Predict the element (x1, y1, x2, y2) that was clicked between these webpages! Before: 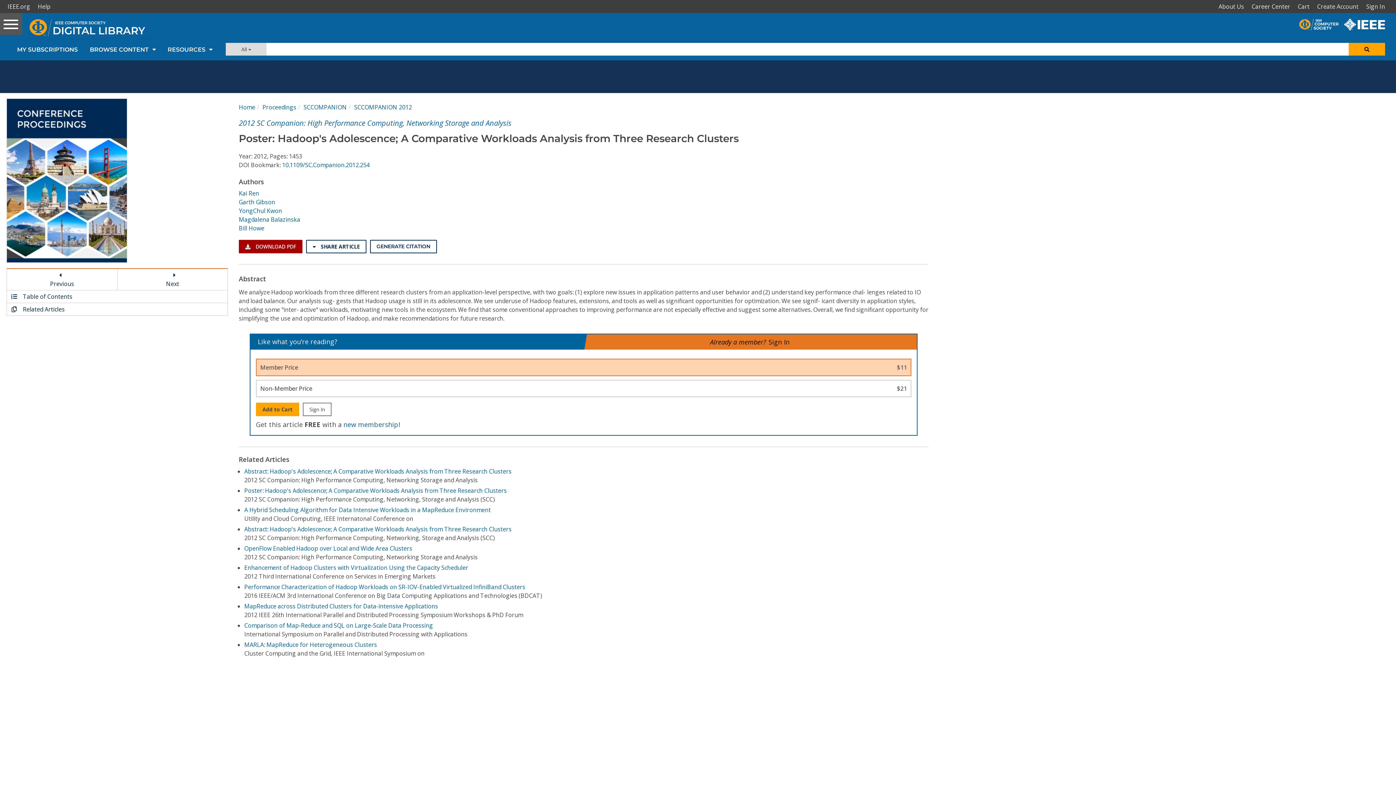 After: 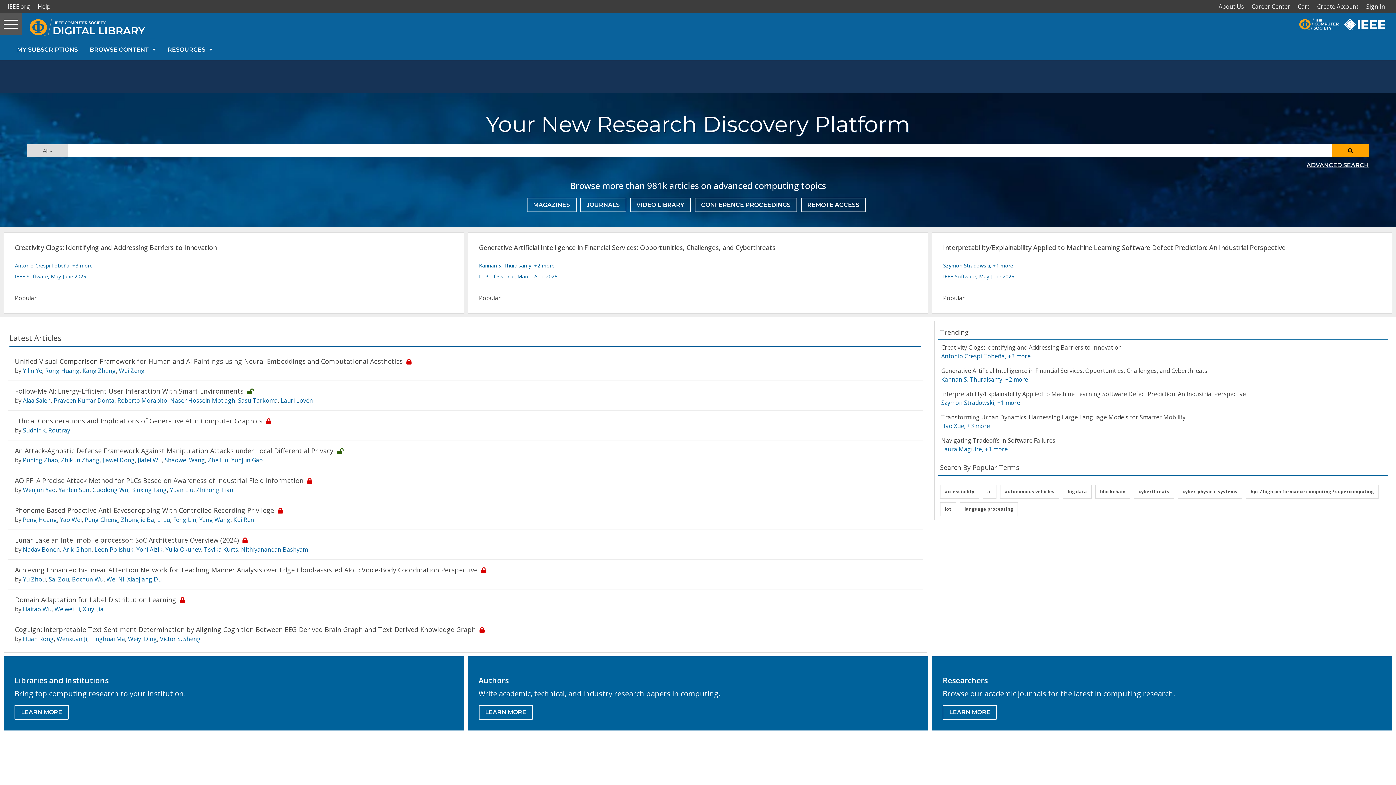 Action: bbox: (238, 103, 255, 111) label: Home